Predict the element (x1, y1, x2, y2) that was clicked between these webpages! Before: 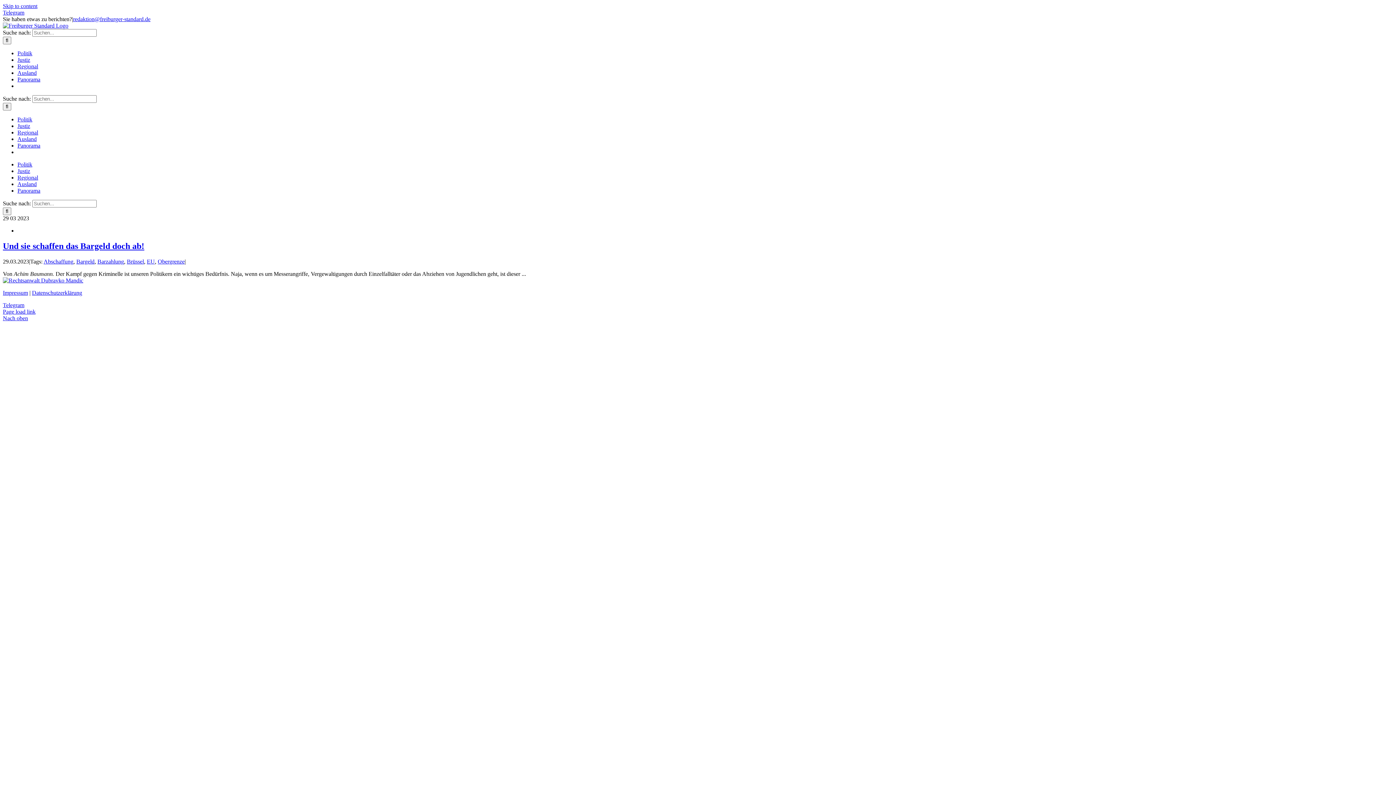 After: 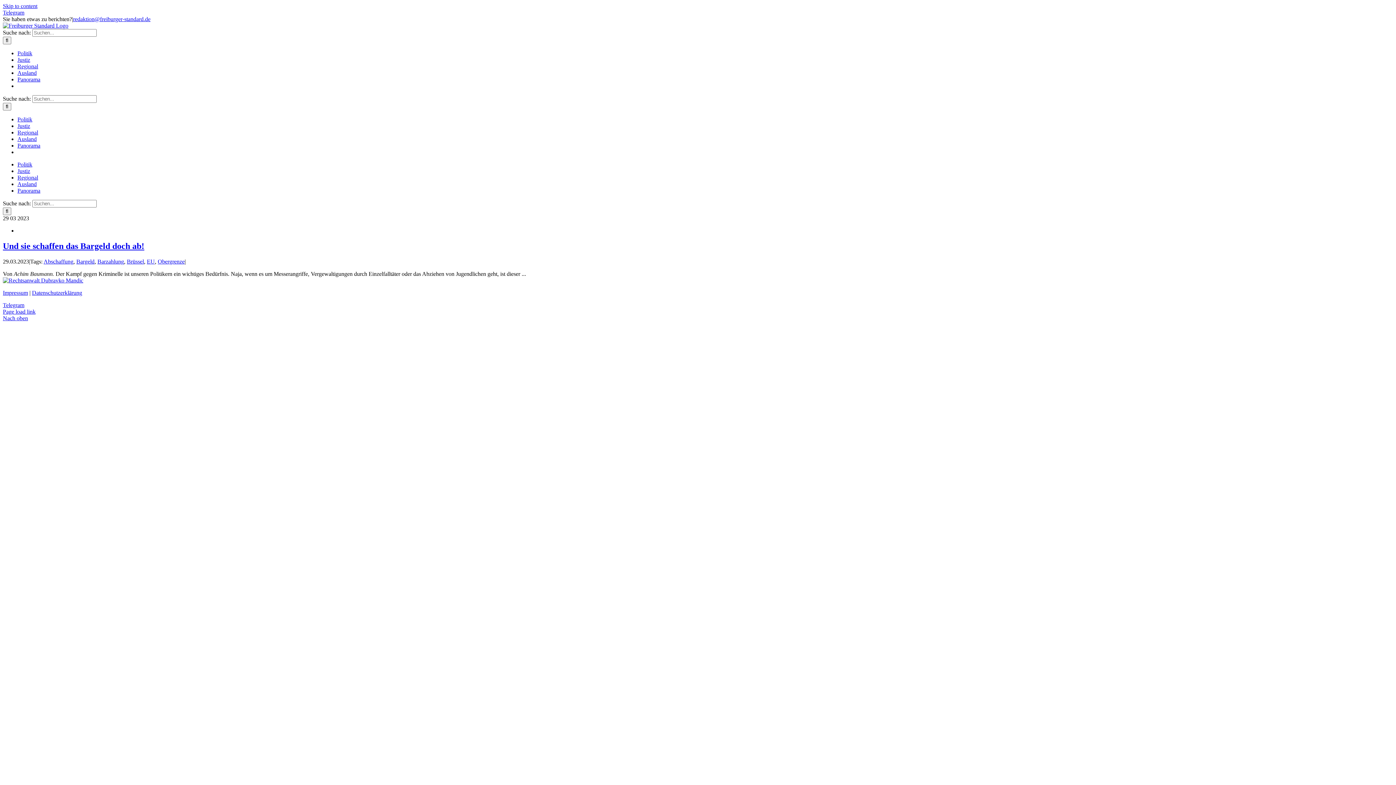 Action: label: Barzahlung bbox: (97, 258, 124, 264)